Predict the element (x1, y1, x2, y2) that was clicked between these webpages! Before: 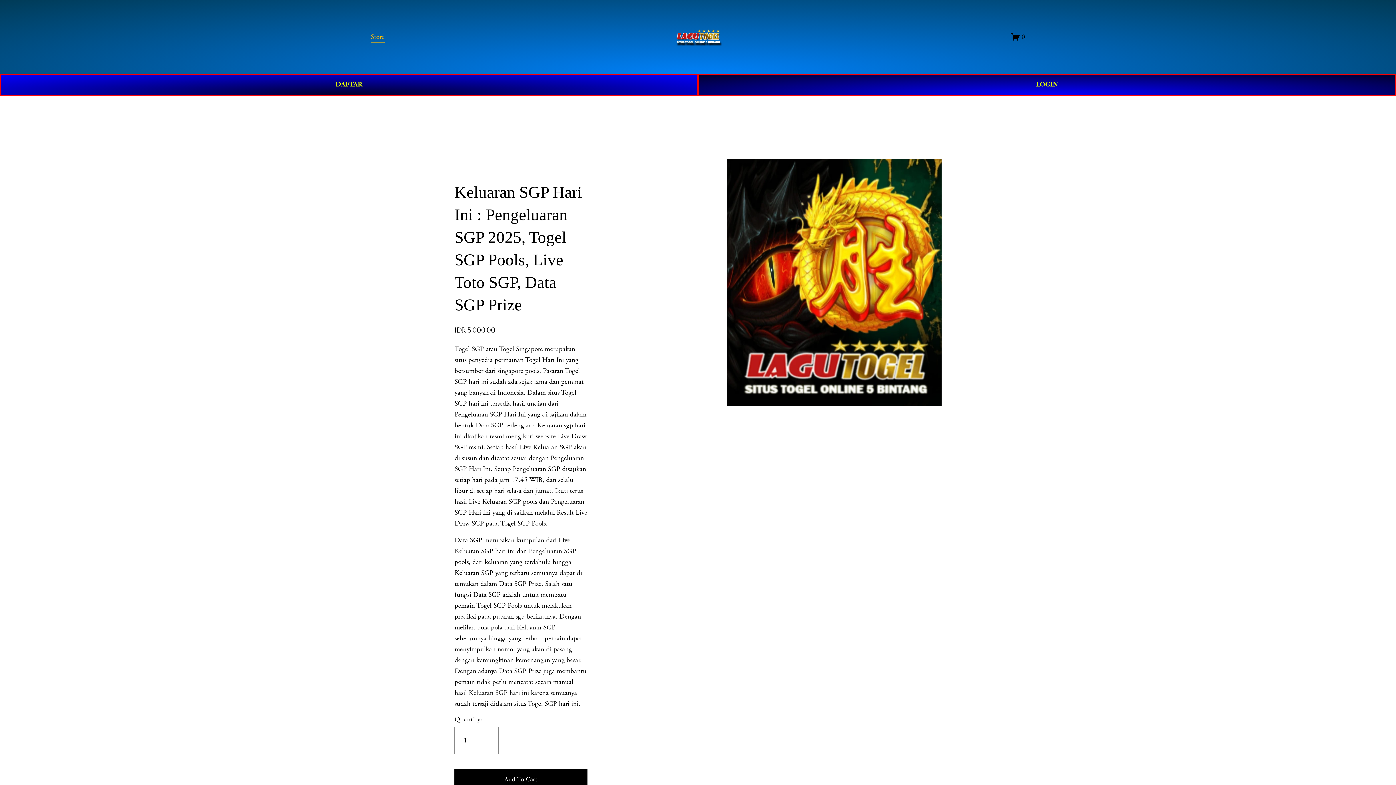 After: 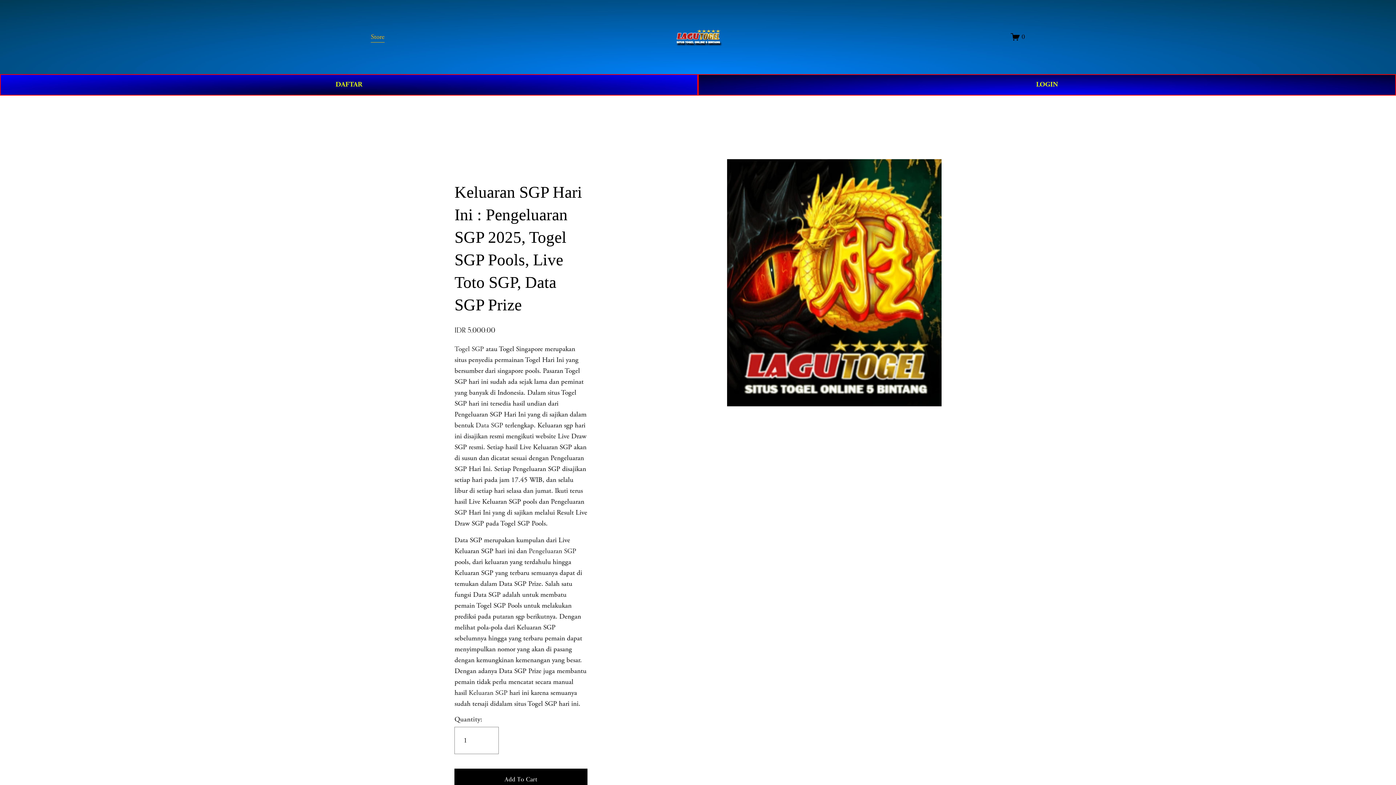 Action: bbox: (475, 421, 503, 430) label: Data SGP